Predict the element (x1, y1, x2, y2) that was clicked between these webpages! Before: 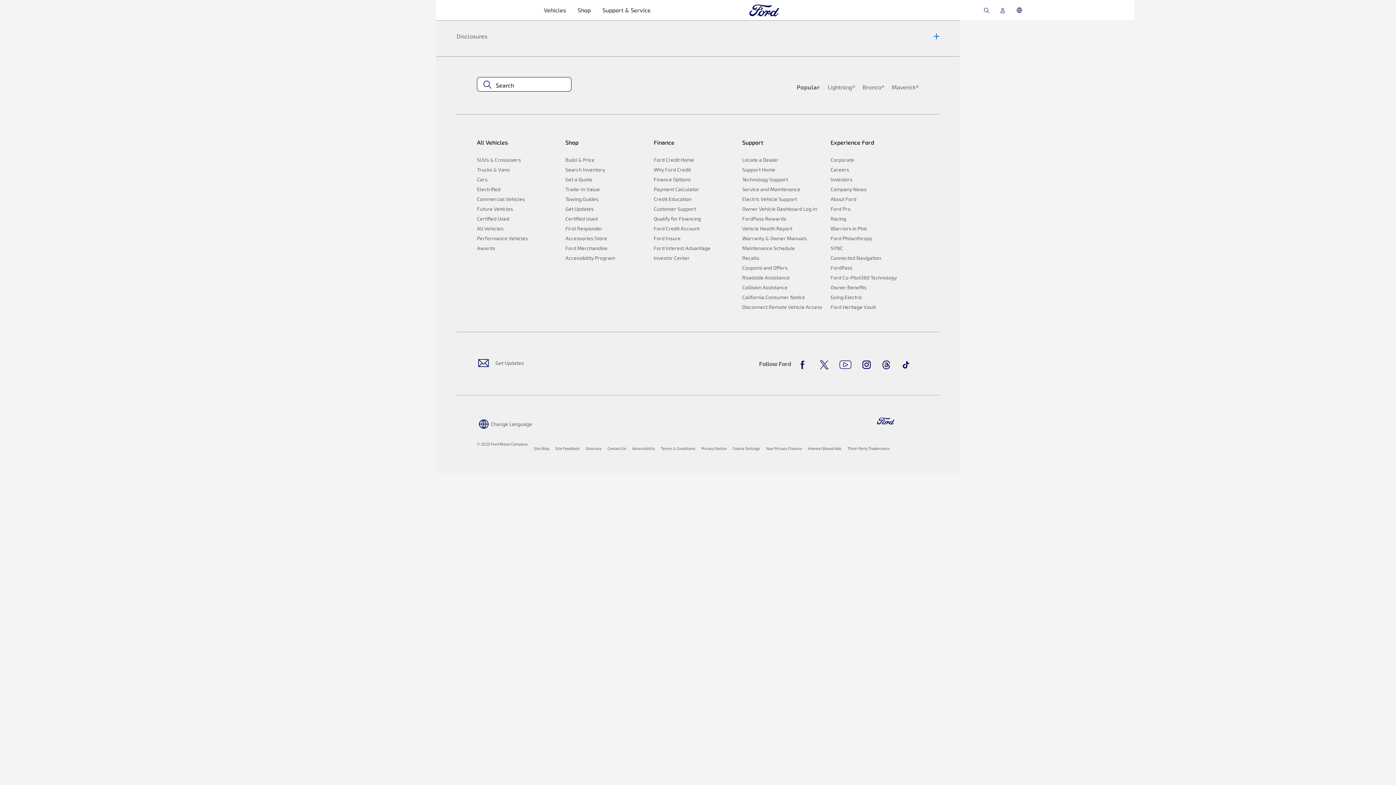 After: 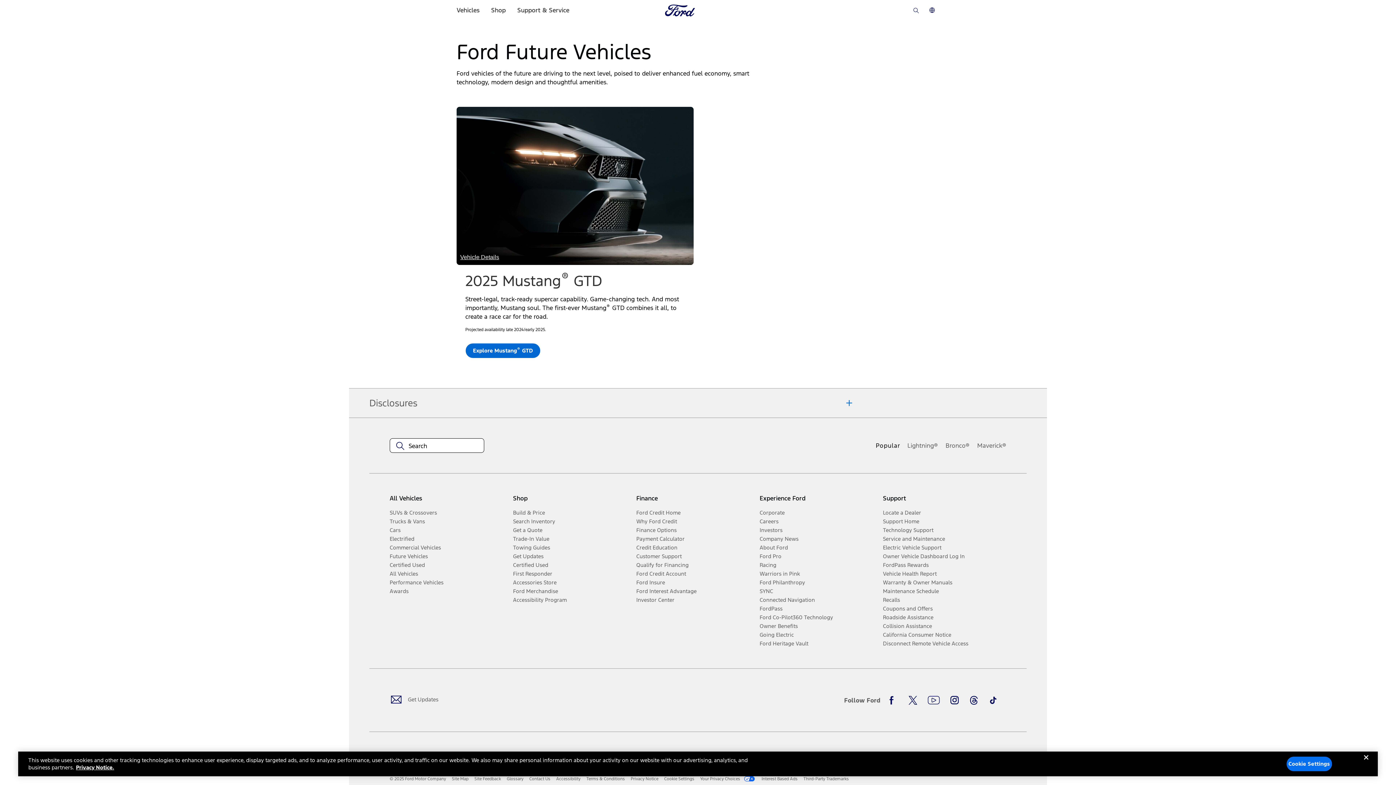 Action: label: Future Vehicles bbox: (477, 203, 559, 213)